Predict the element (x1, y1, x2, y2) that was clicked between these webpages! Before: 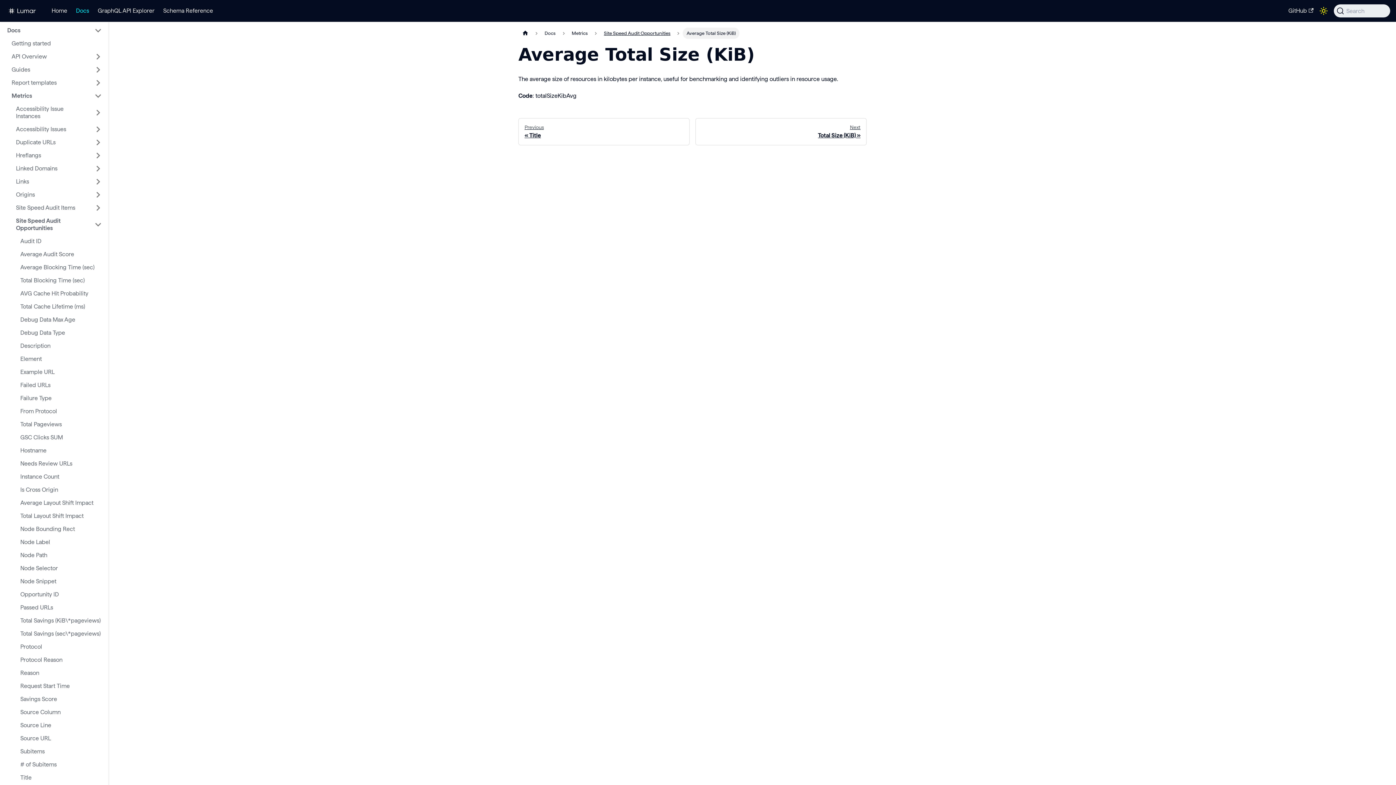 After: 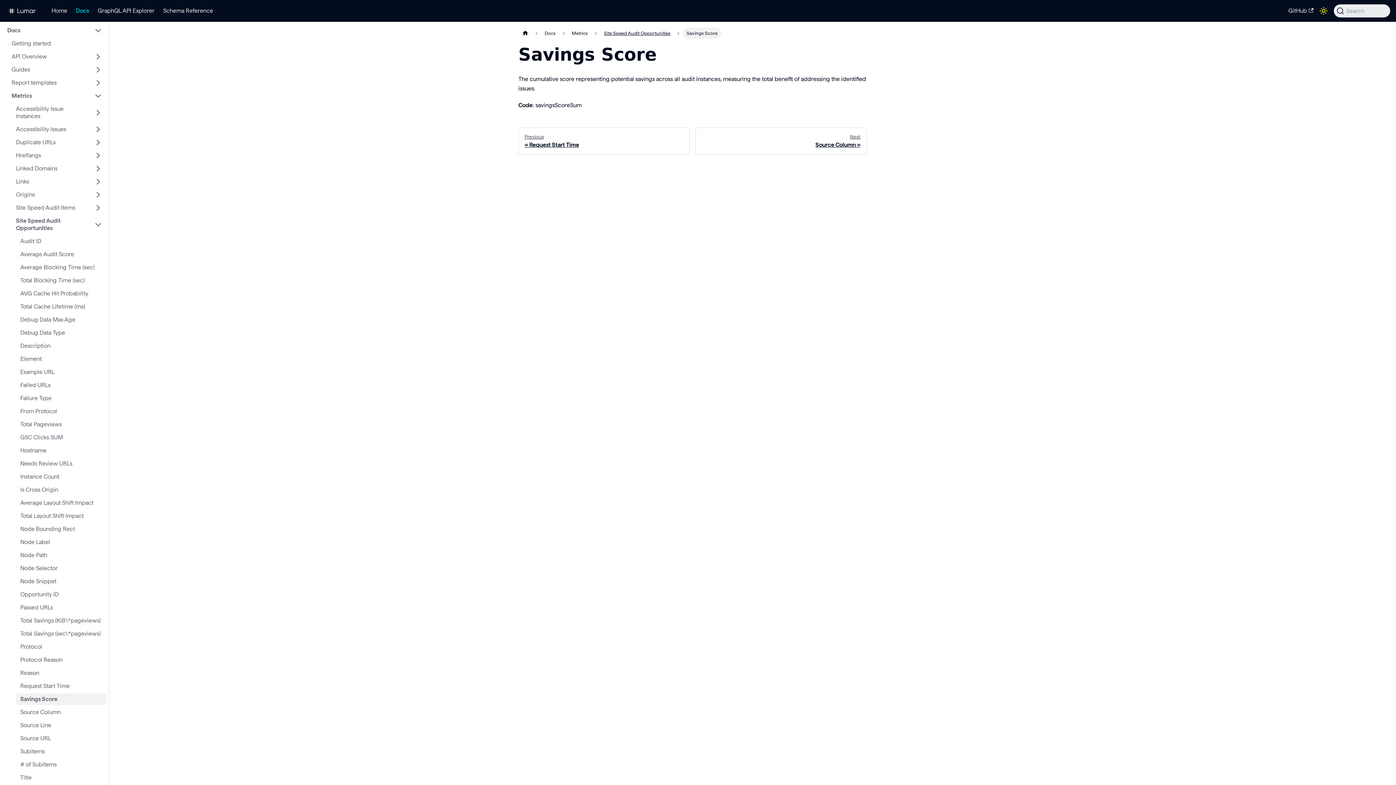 Action: bbox: (16, 693, 106, 705) label: Savings Score